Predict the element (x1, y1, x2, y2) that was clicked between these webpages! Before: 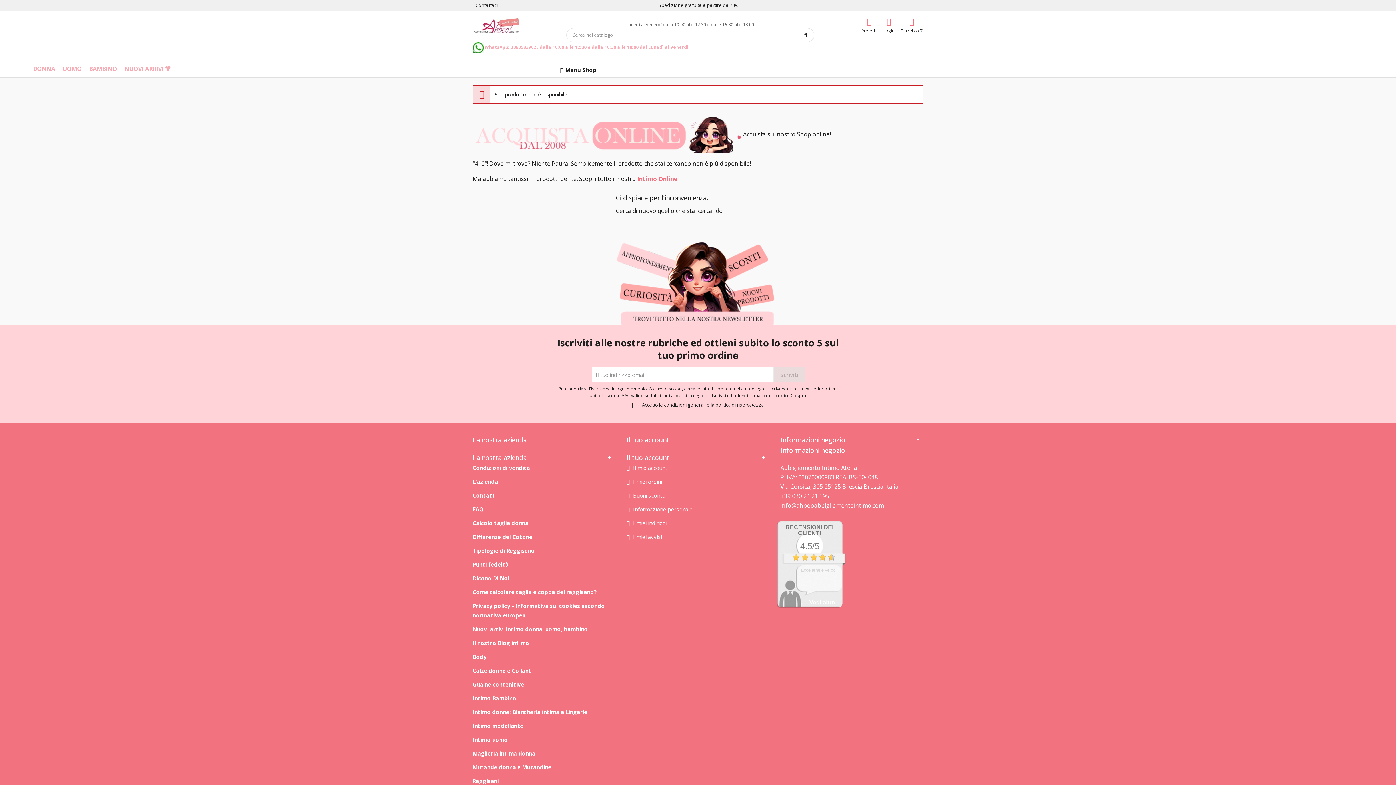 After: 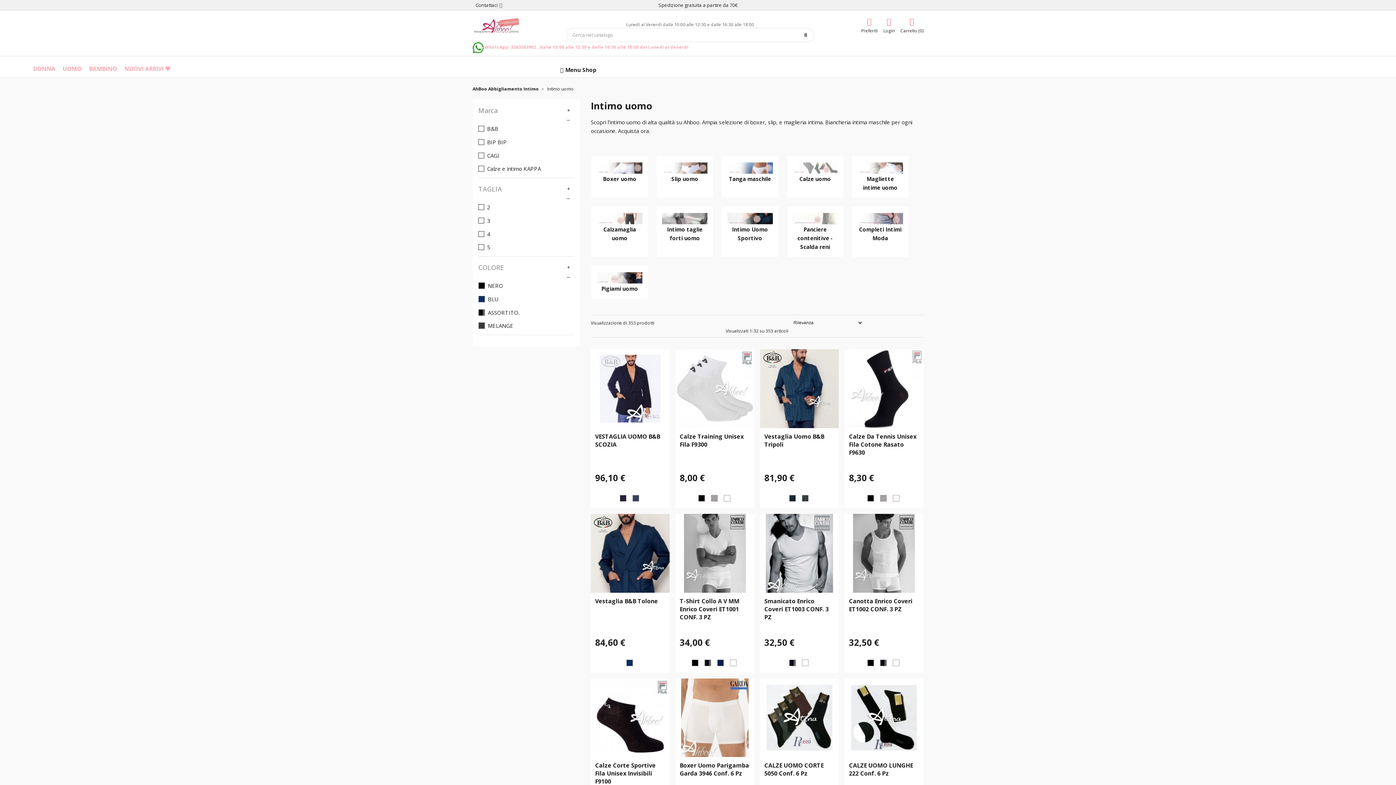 Action: label: UOMO bbox: (62, 64, 81, 72)